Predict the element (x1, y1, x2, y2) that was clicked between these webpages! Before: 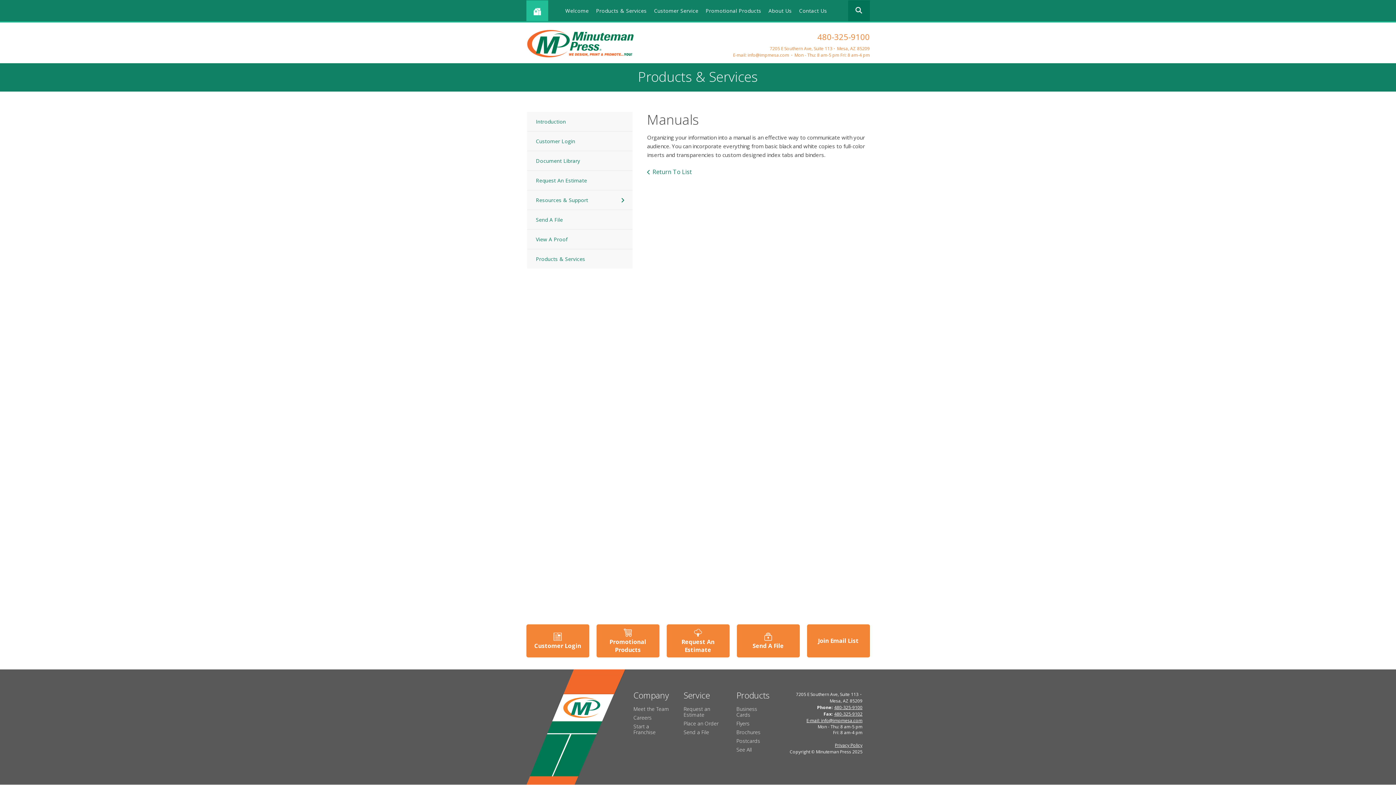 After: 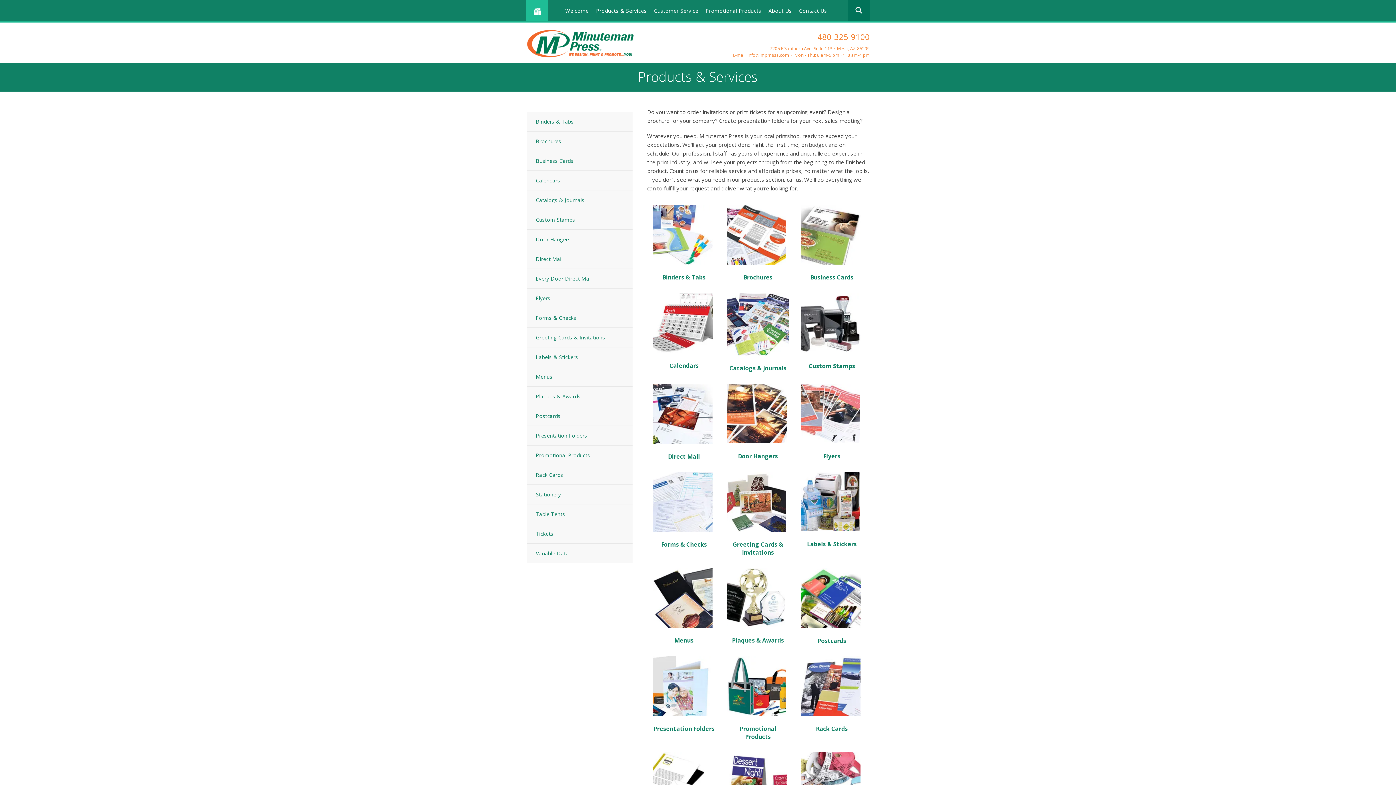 Action: label: See All bbox: (736, 746, 751, 753)